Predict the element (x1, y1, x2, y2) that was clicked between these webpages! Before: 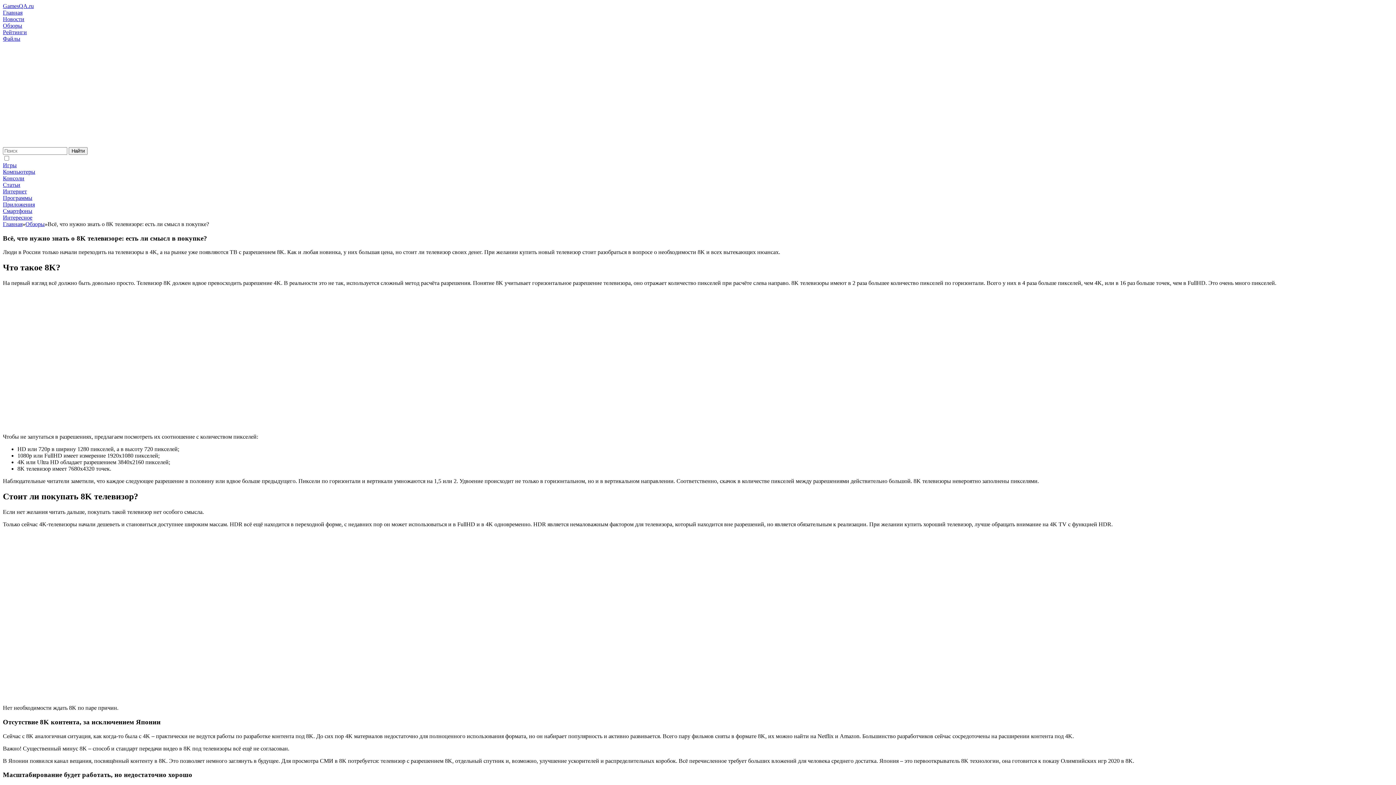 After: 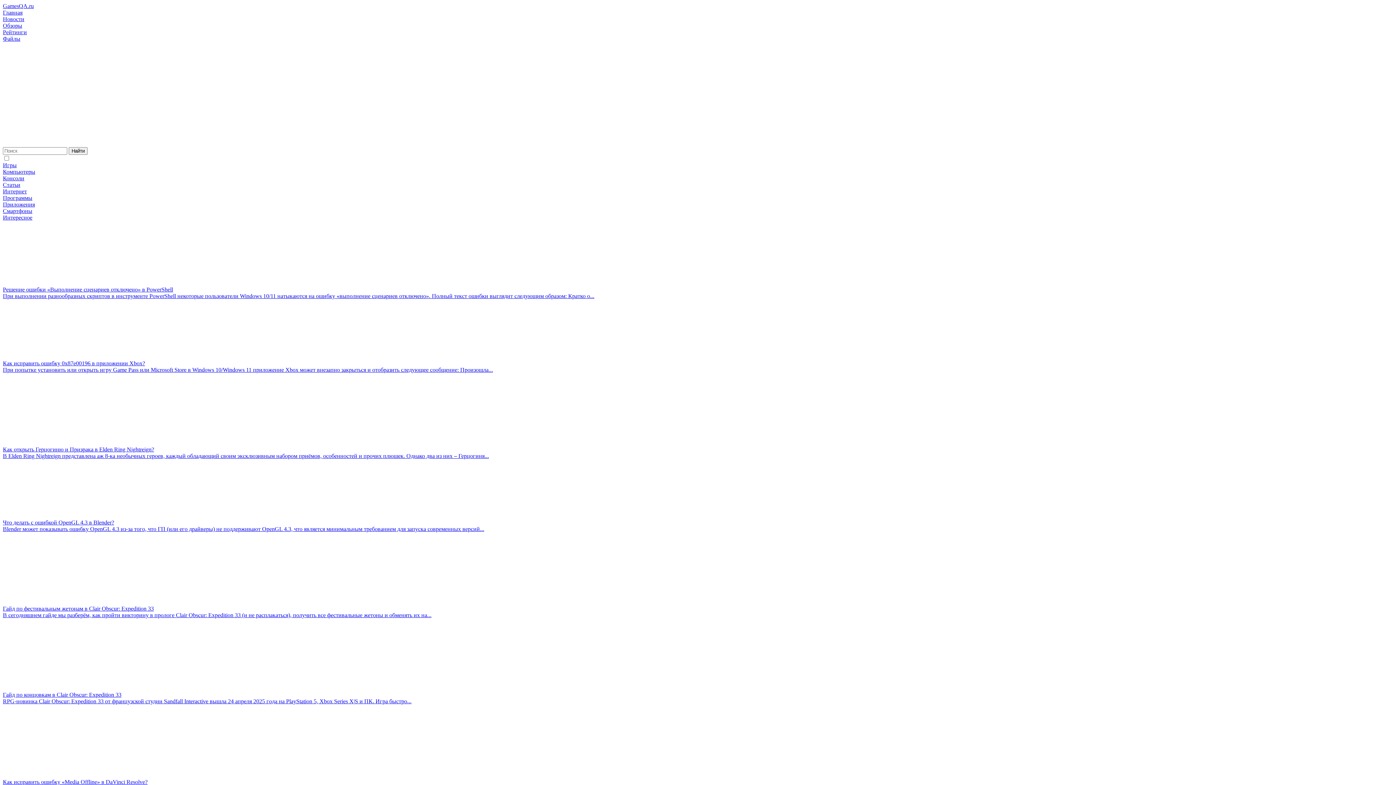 Action: label: Главная bbox: (2, 9, 22, 15)